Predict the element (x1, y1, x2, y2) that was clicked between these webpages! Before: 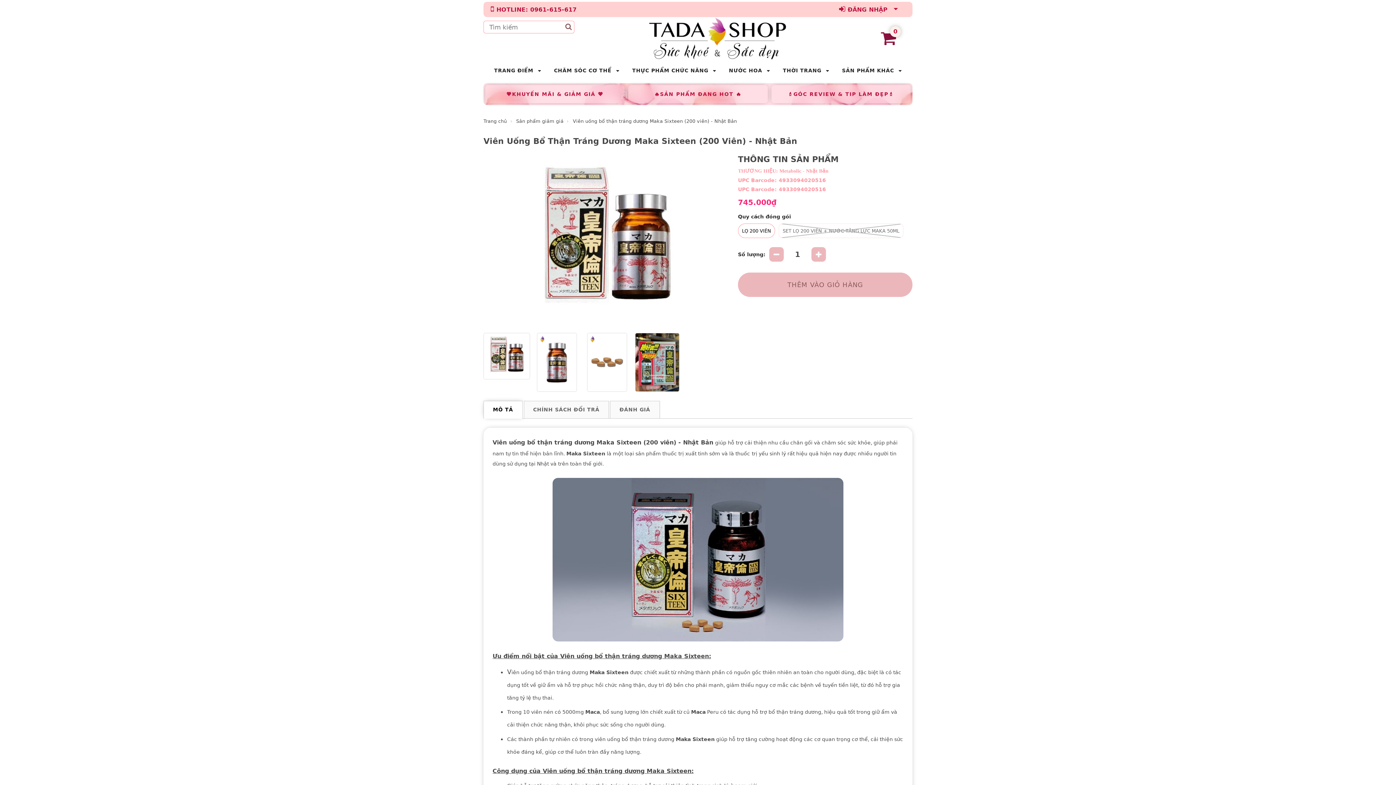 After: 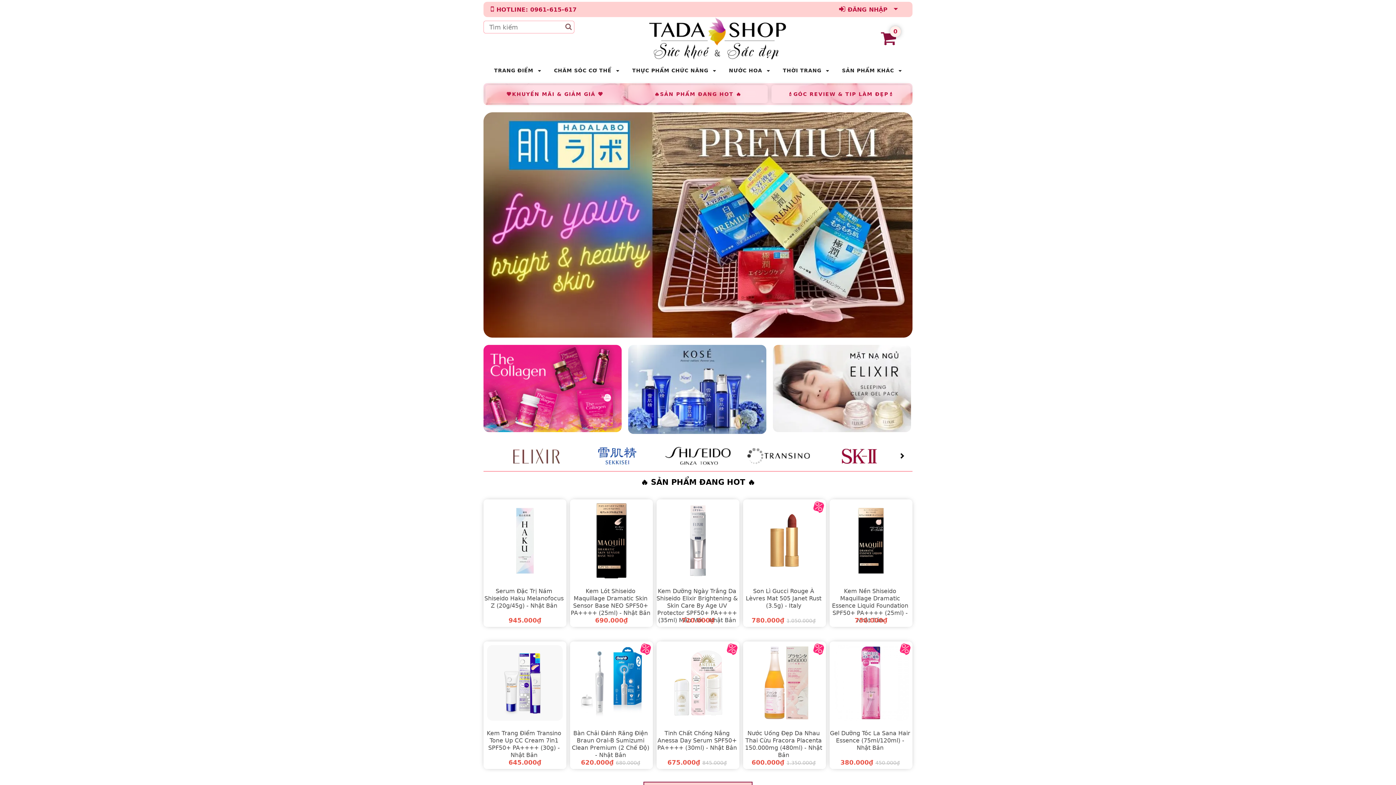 Action: bbox: (649, 33, 787, 42)